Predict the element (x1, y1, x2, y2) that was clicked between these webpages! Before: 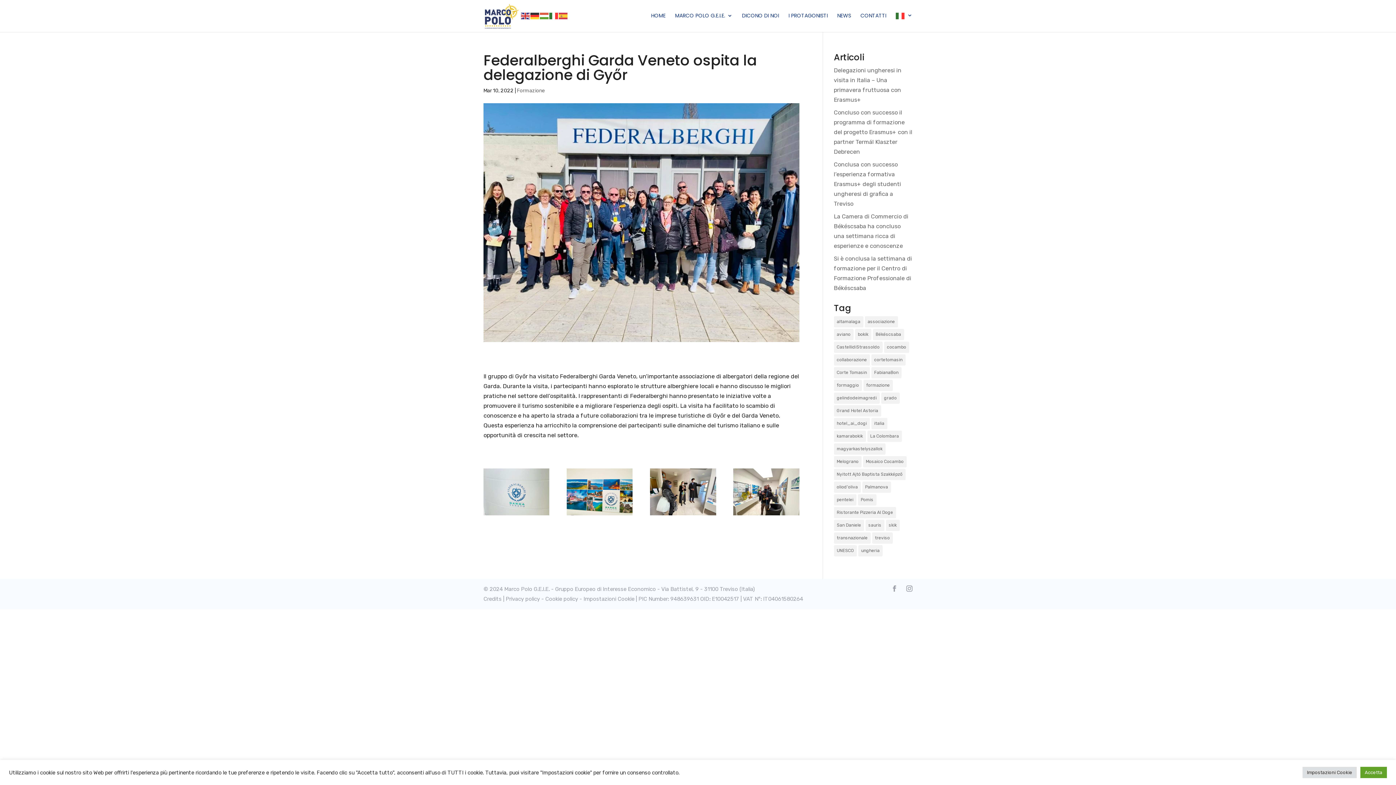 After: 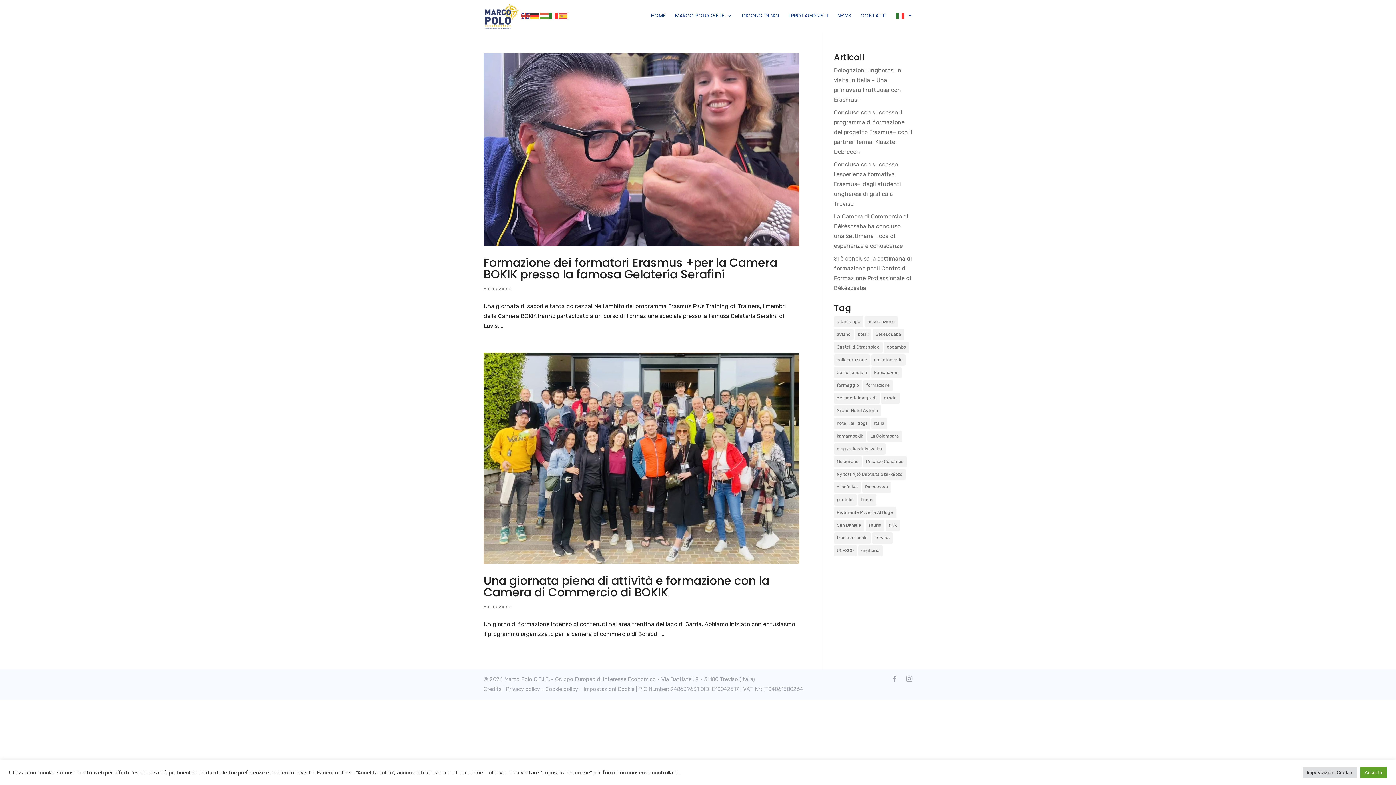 Action: bbox: (858, 545, 882, 556) label: ungheria (2 elementi)